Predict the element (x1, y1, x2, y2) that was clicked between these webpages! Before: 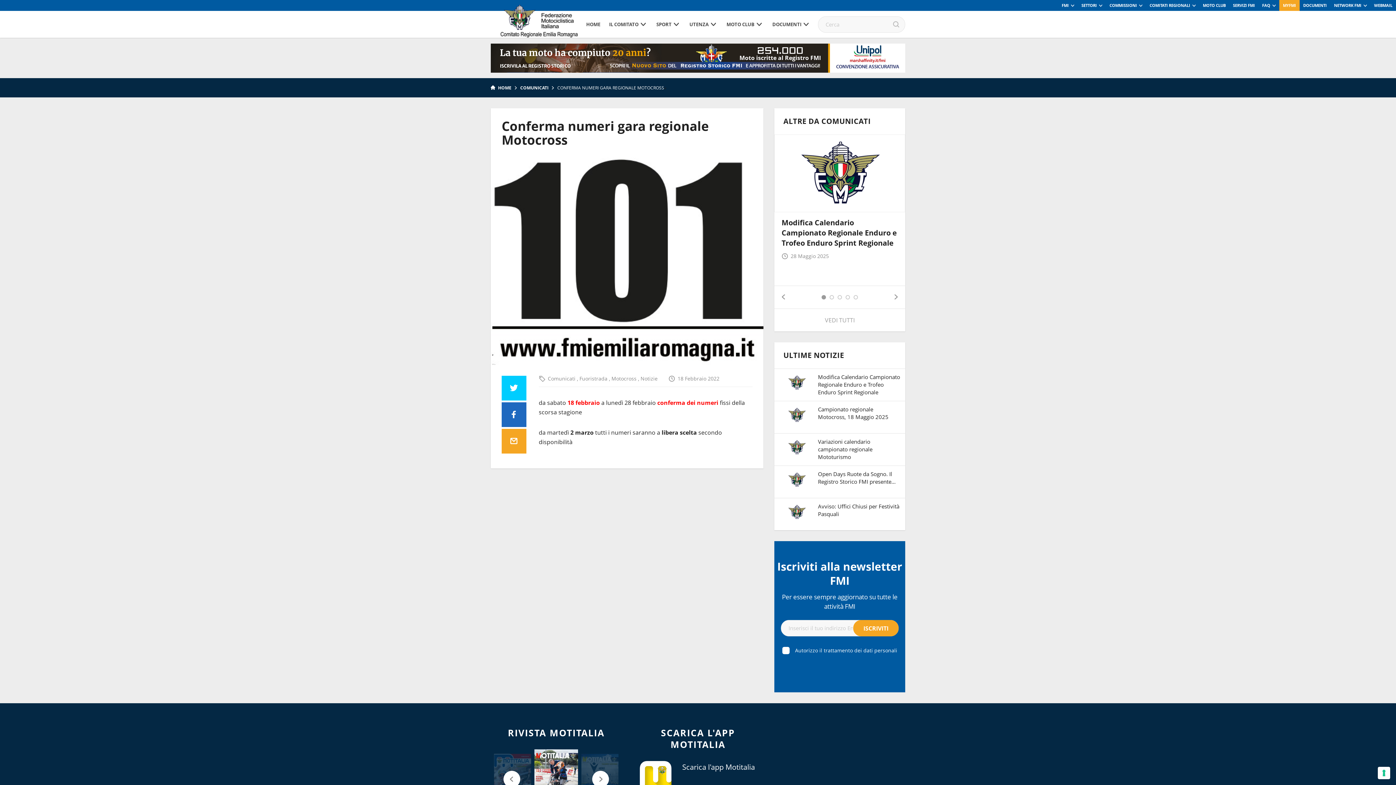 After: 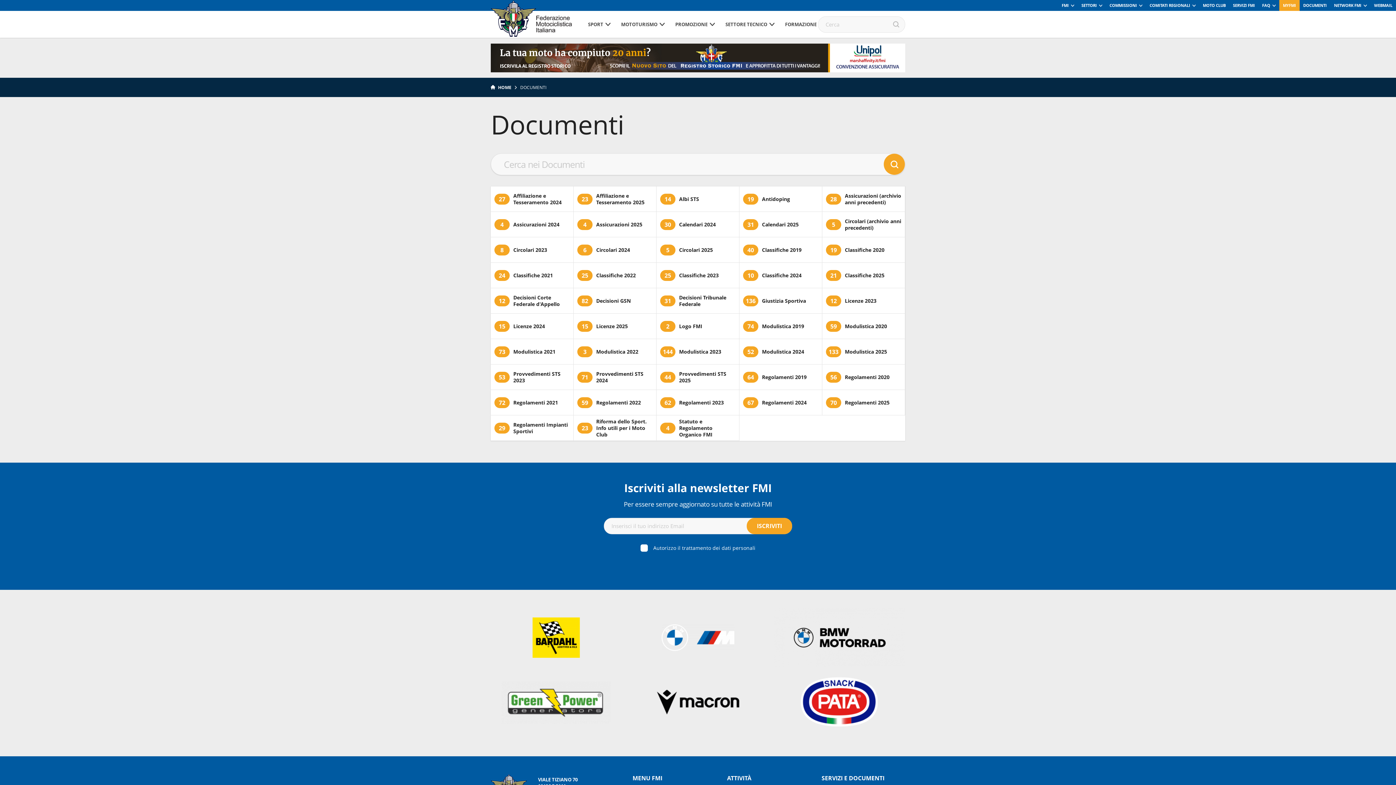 Action: bbox: (1299, 0, 1330, 10) label: DOCUMENTI